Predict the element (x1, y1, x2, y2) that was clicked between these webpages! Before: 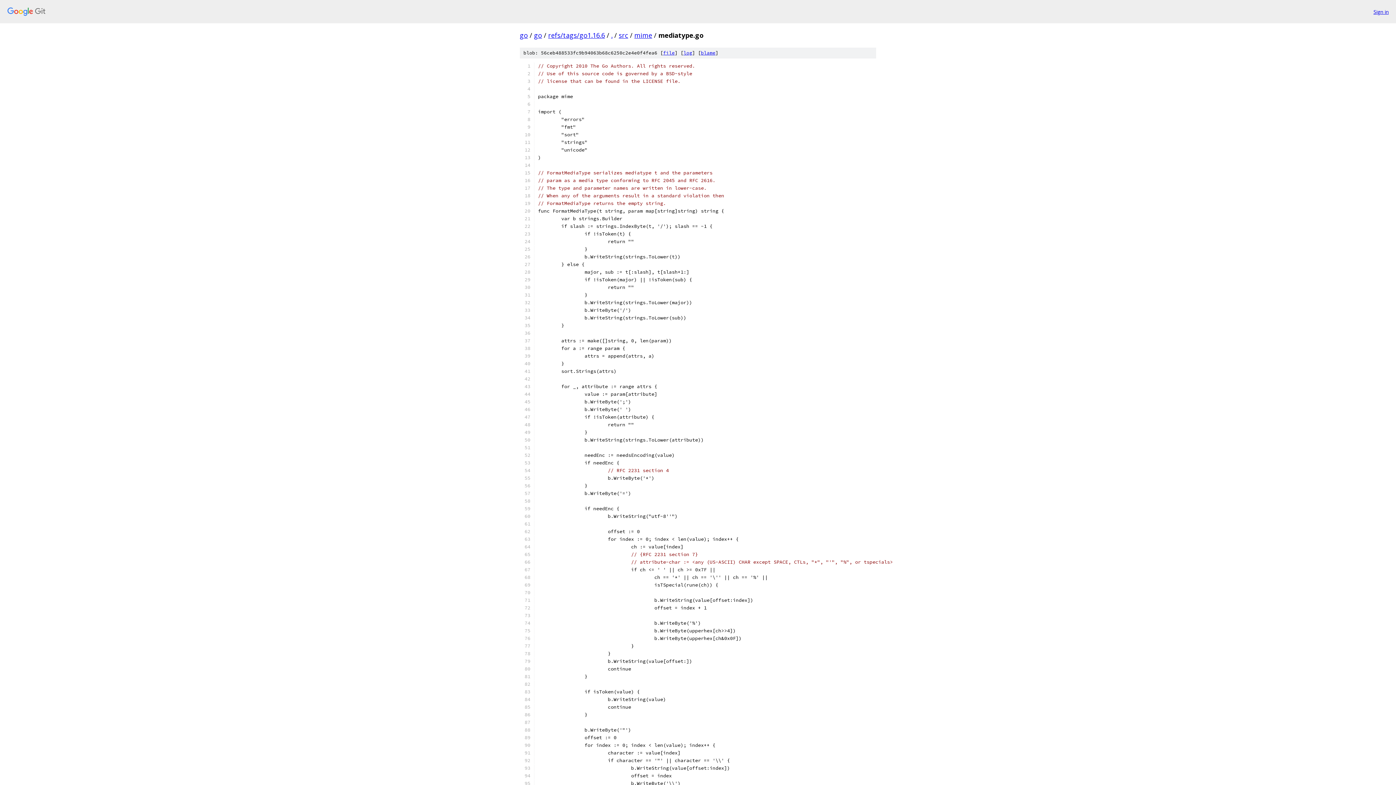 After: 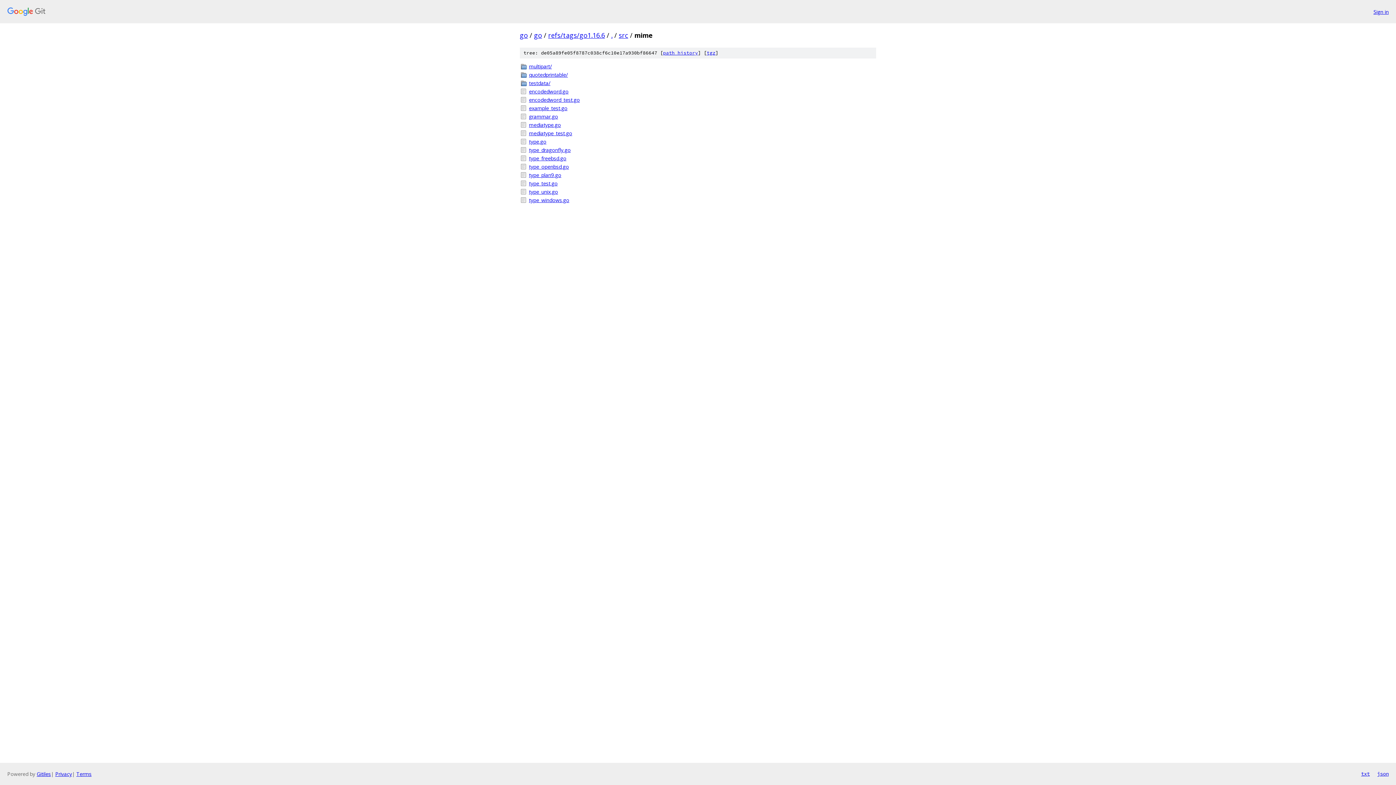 Action: bbox: (634, 30, 652, 39) label: mime